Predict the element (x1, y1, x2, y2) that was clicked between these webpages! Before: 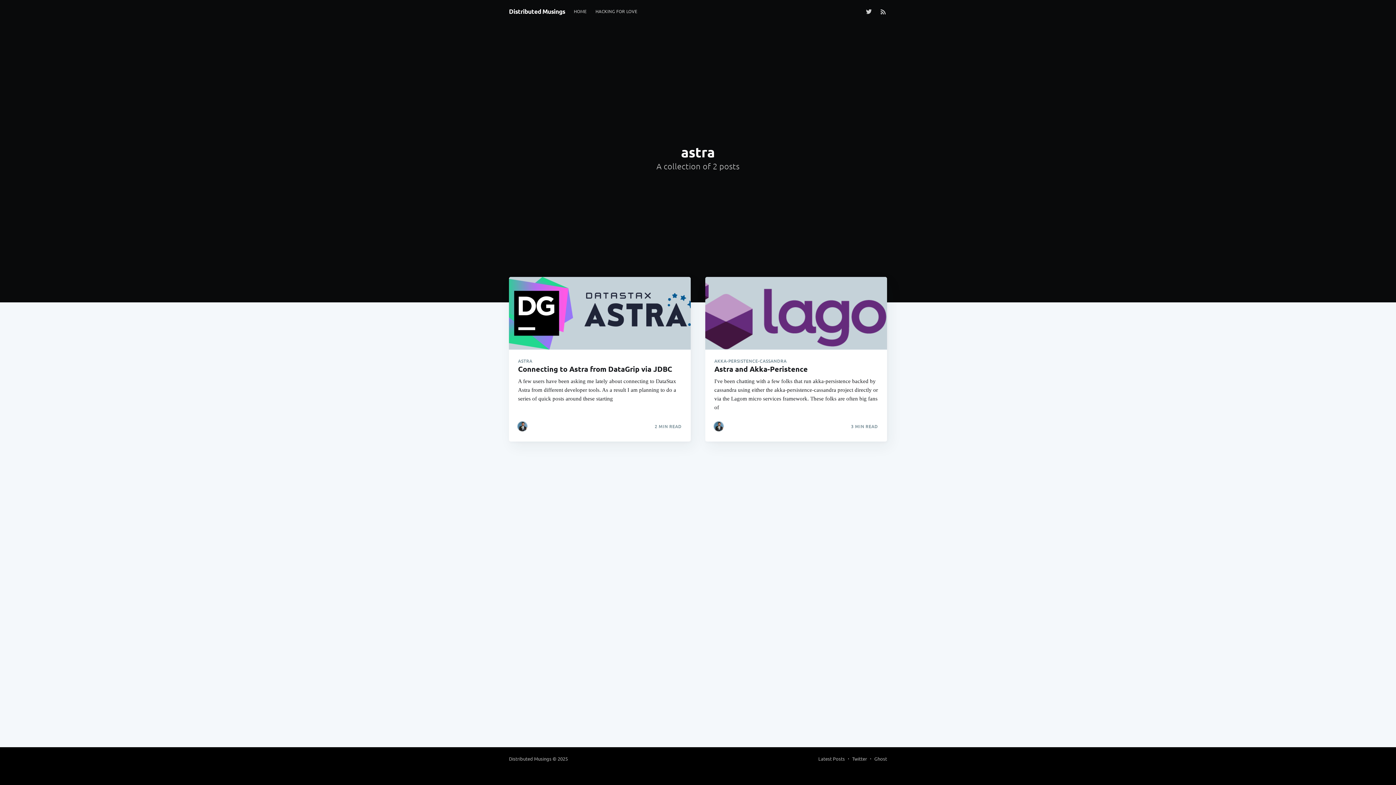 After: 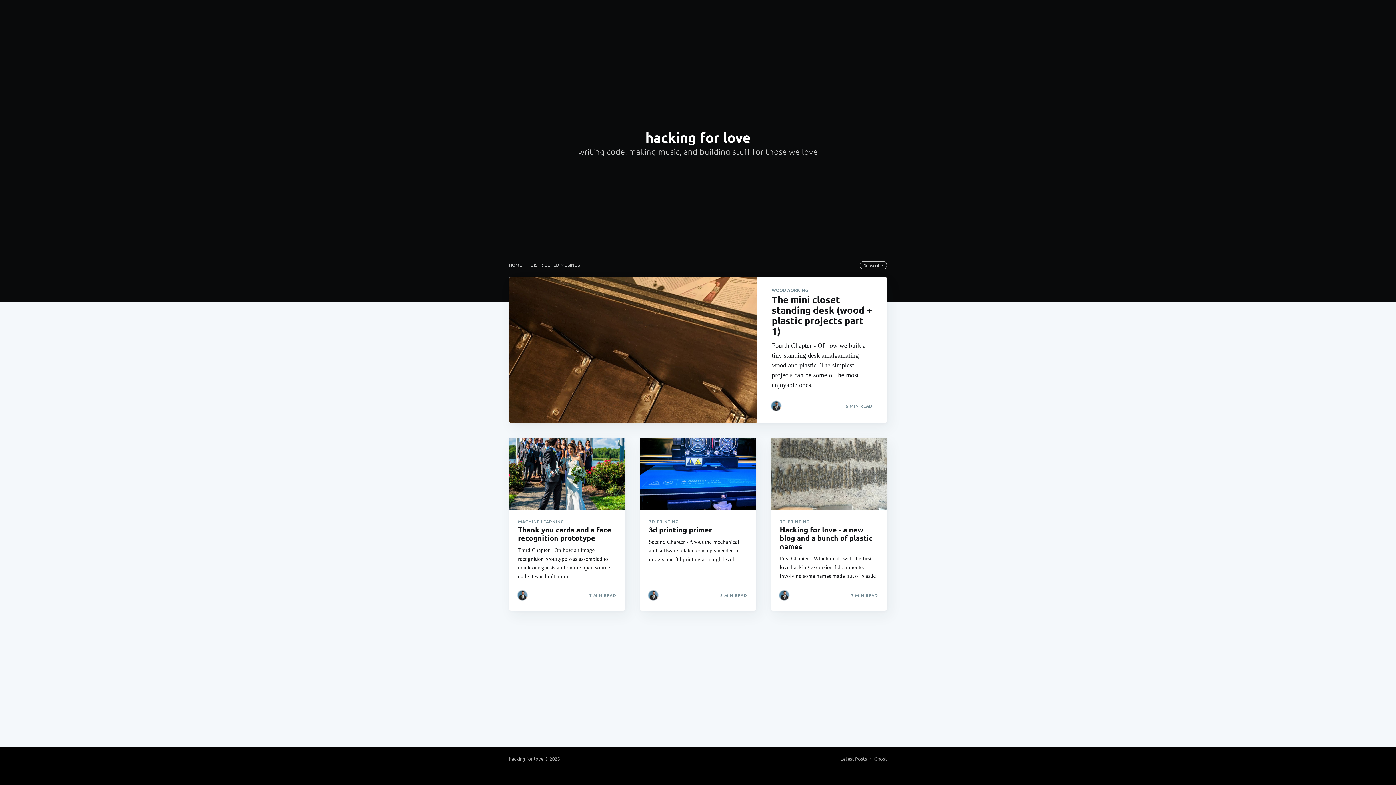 Action: label: HACKING FOR LOVE bbox: (591, 4, 642, 18)